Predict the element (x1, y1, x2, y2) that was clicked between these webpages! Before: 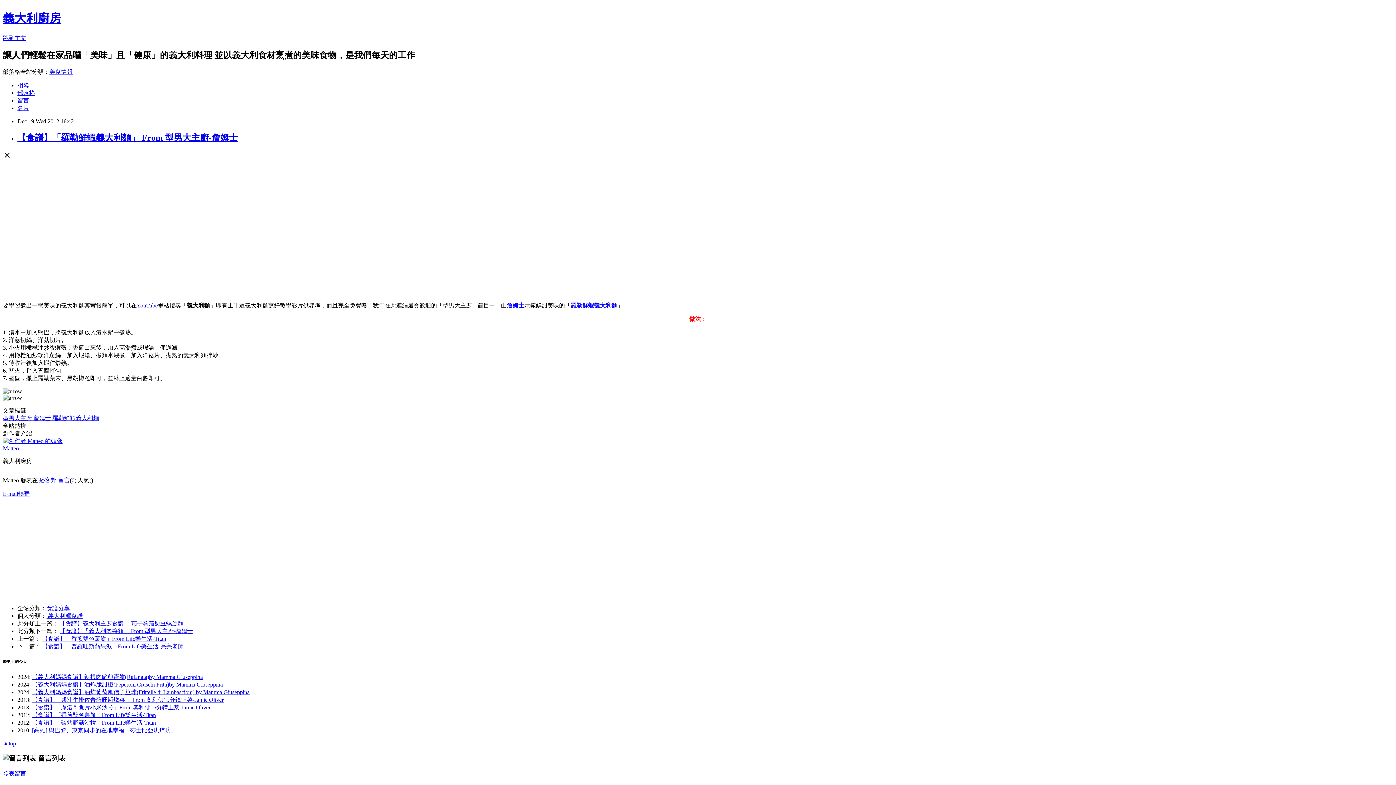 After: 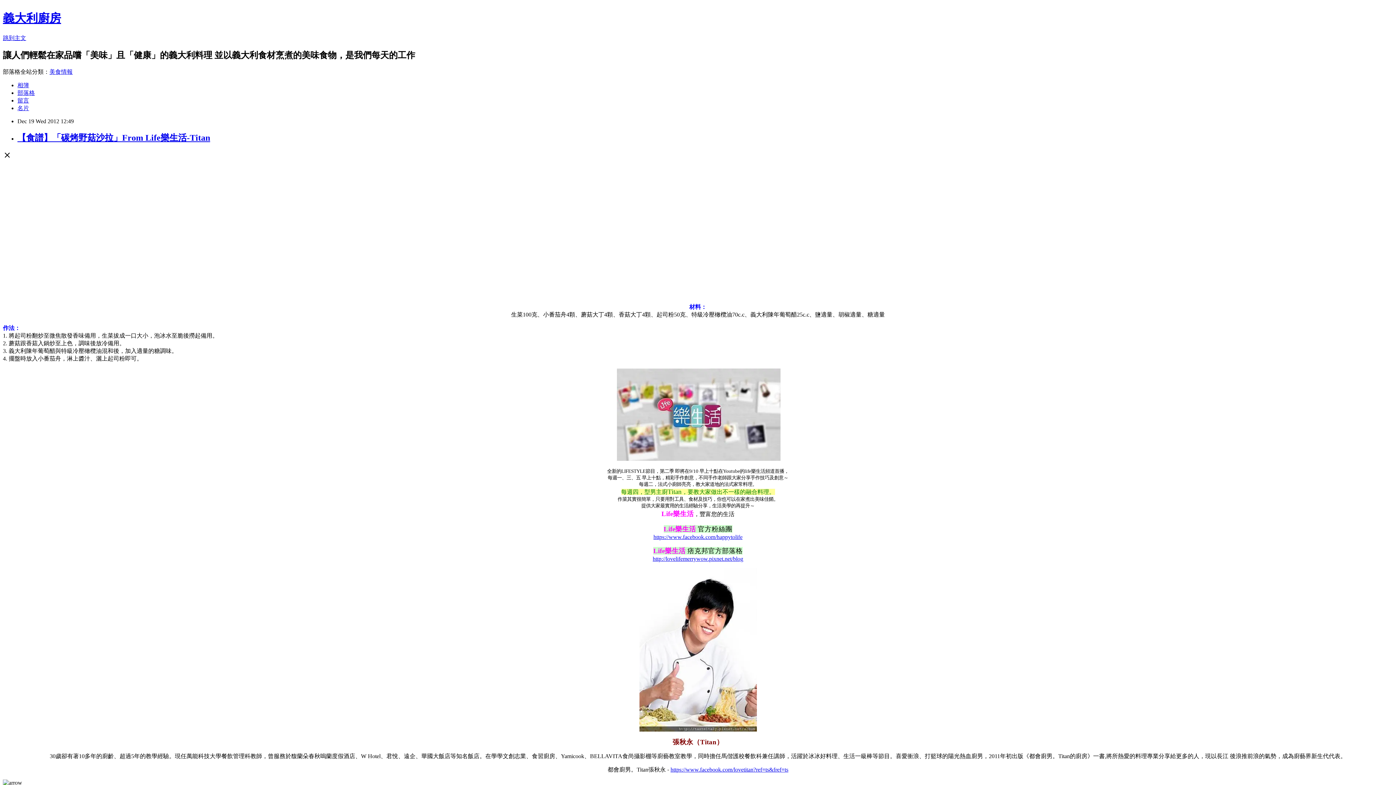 Action: label: 【食譜】「碳烤野菇沙拉」From Life樂生活-Titan bbox: (32, 720, 156, 726)